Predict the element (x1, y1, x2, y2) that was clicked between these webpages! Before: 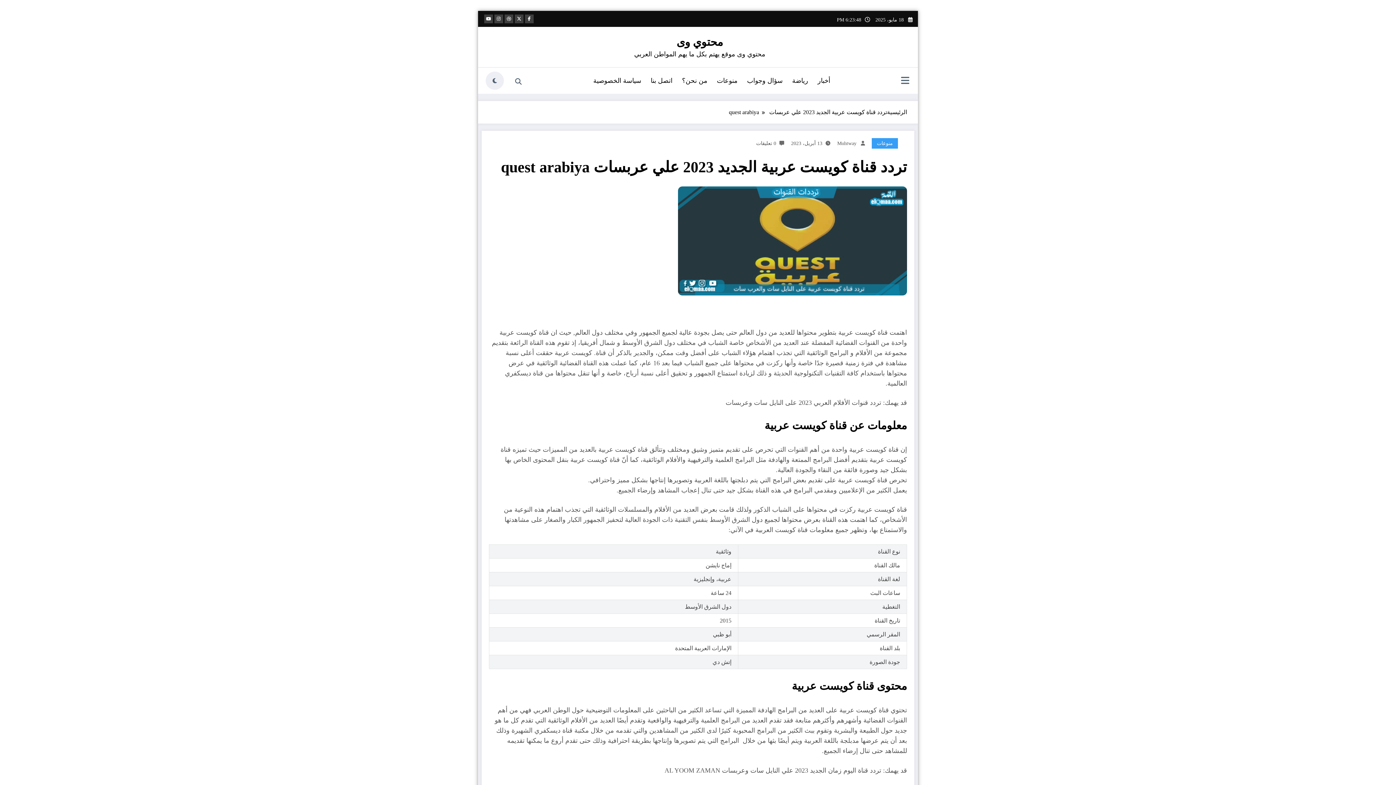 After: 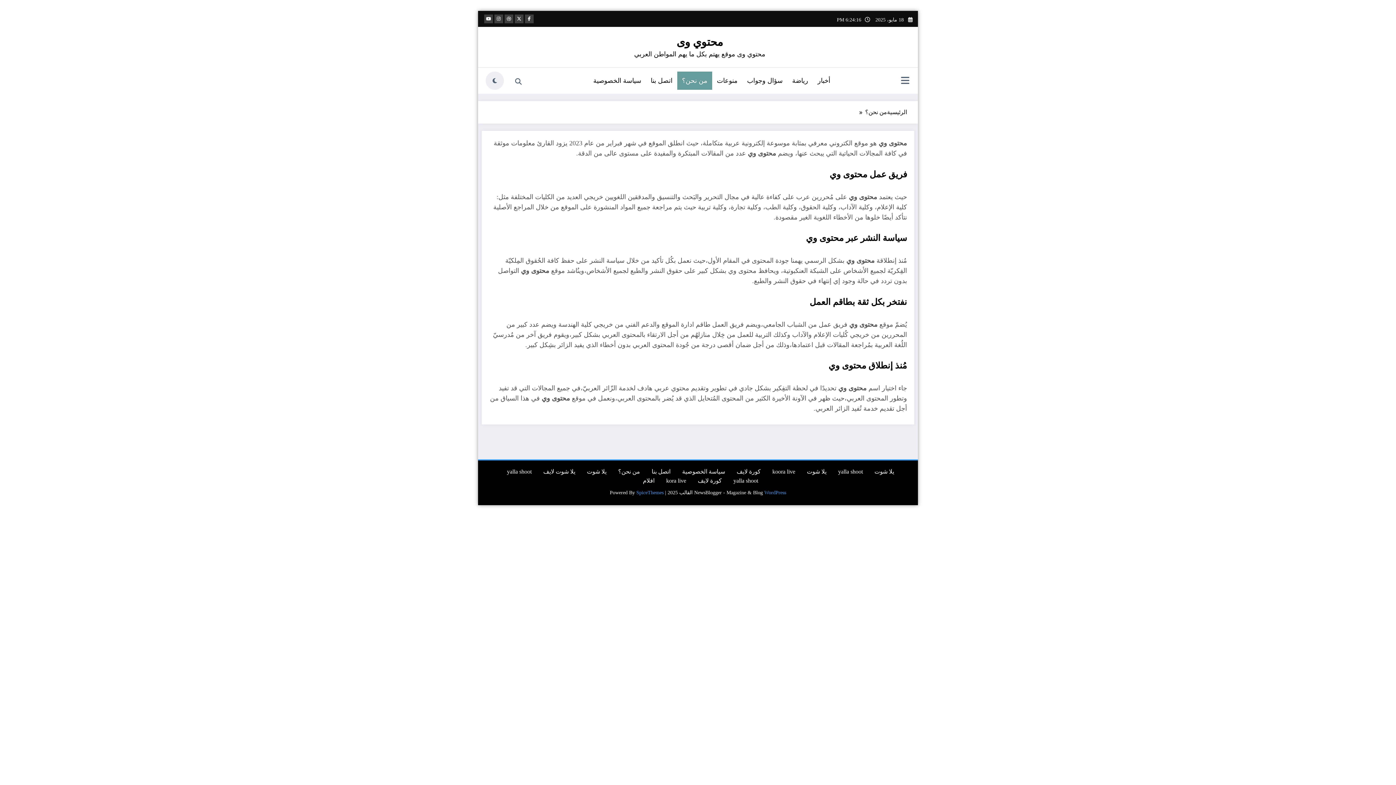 Action: label: من نحن؟ bbox: (677, 71, 712, 89)